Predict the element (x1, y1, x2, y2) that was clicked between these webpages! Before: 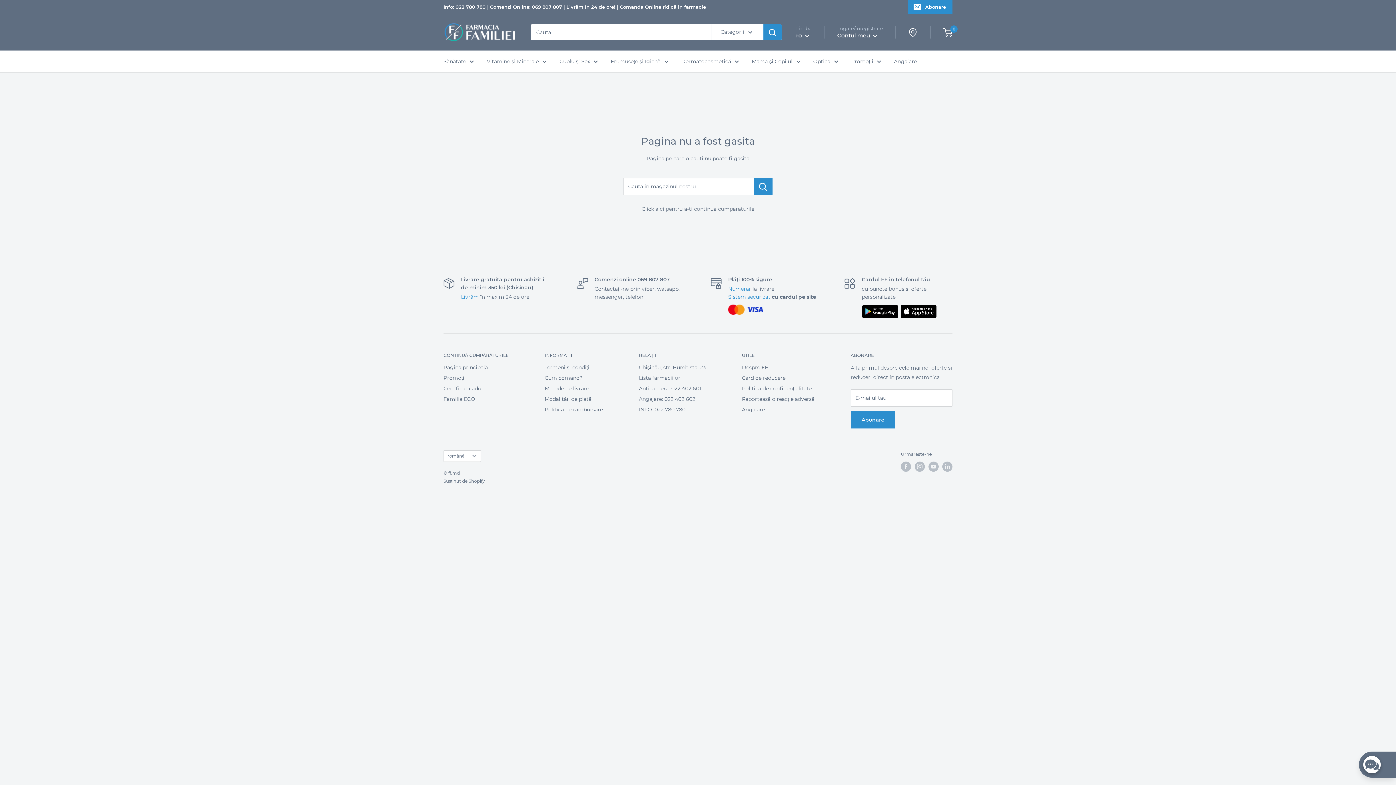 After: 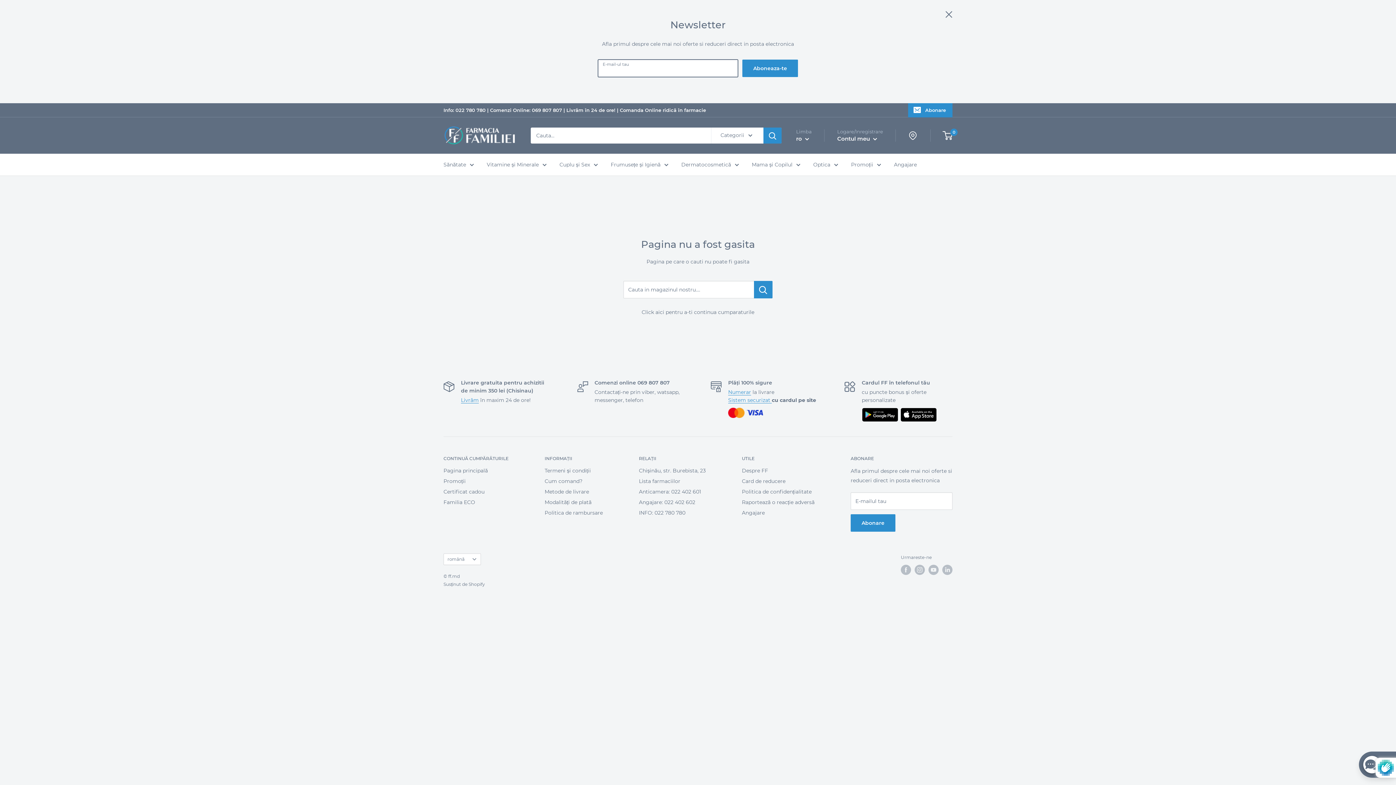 Action: bbox: (908, 0, 952, 13) label: Abonare